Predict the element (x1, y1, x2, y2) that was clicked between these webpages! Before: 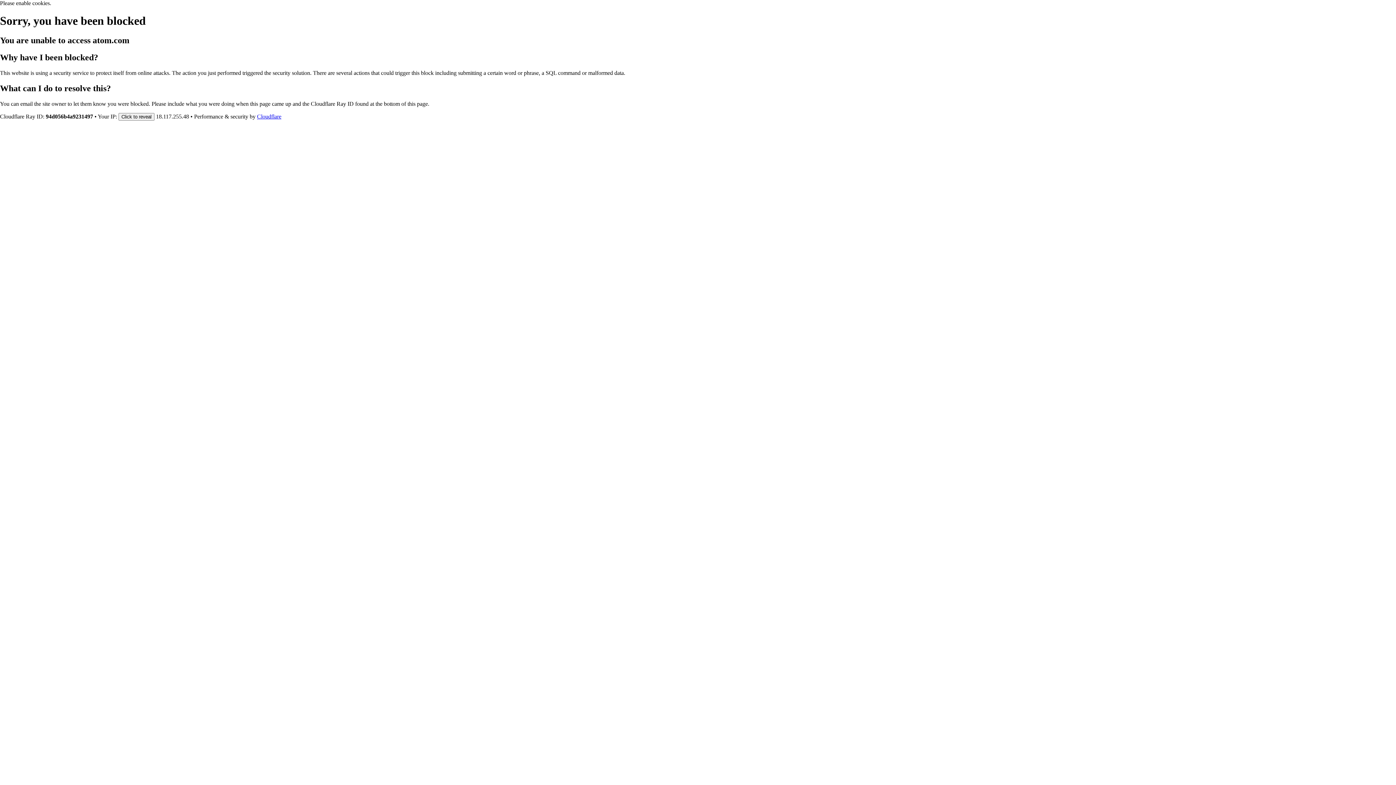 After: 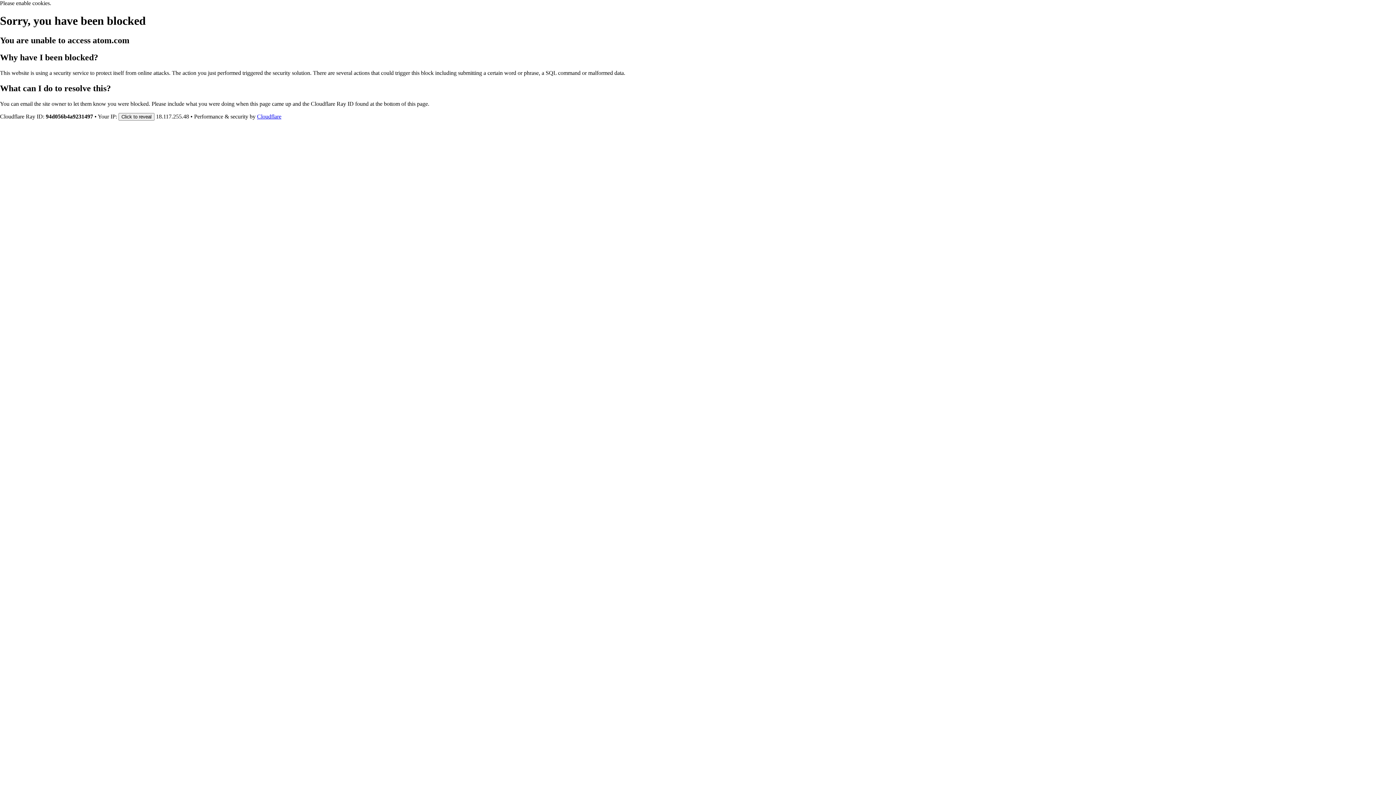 Action: label: Cloudflare bbox: (257, 113, 281, 119)